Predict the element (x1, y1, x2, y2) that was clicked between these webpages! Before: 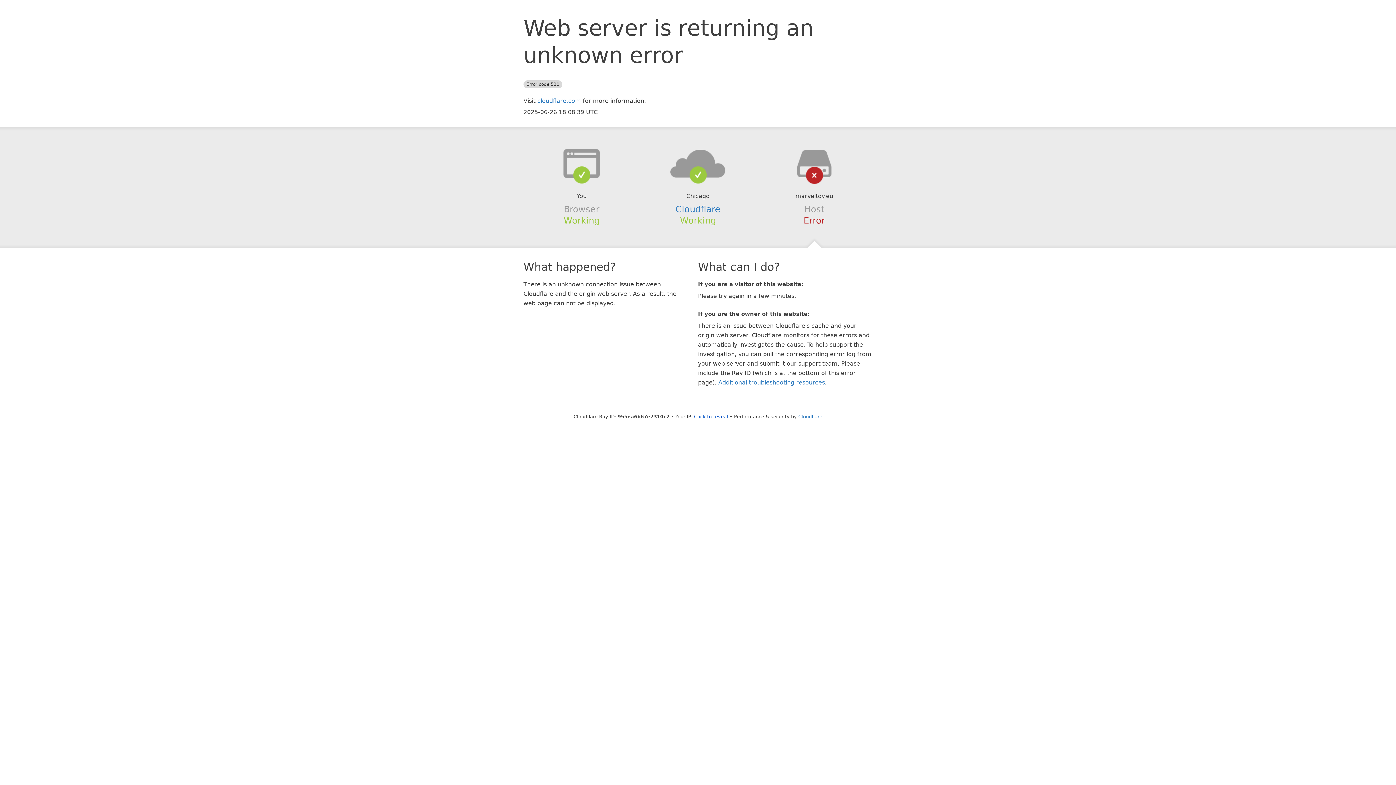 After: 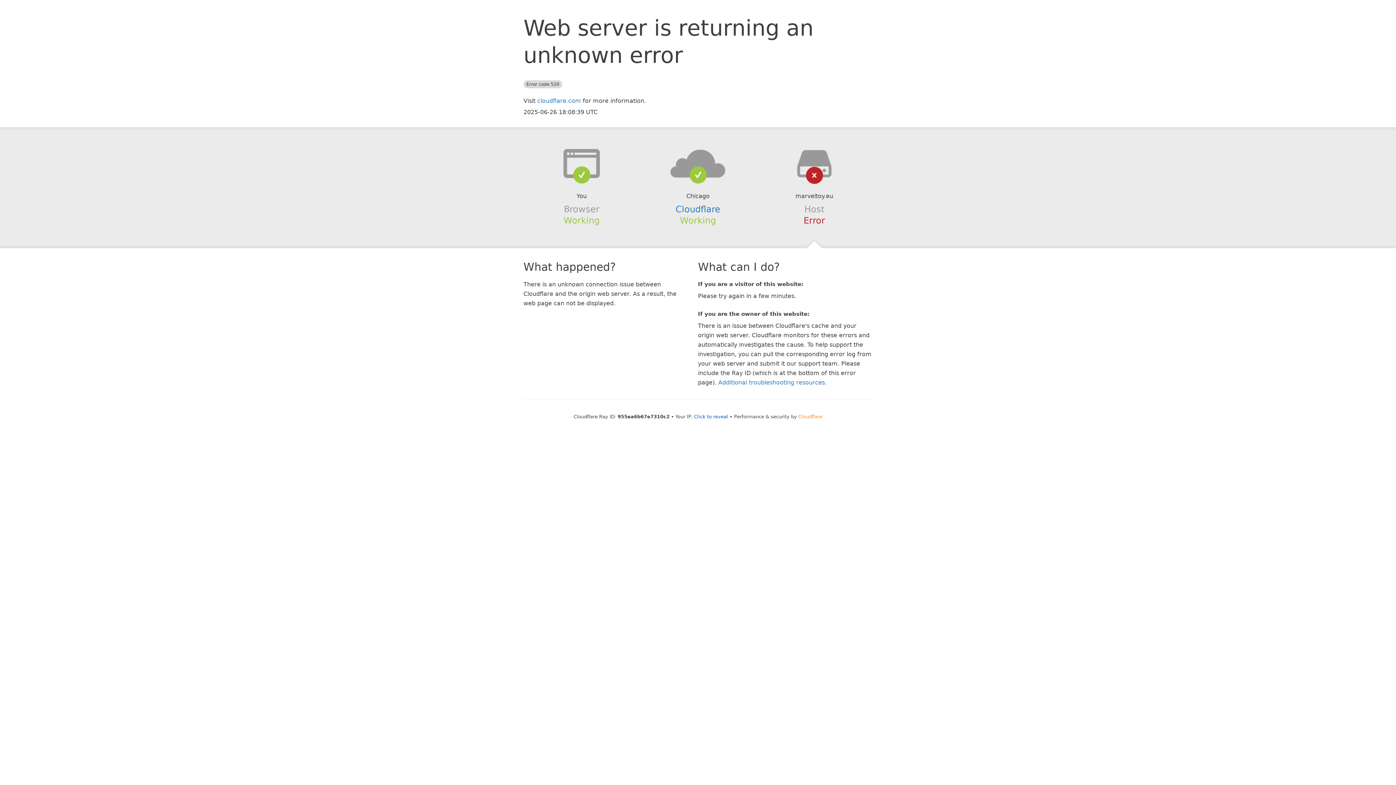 Action: bbox: (798, 414, 822, 419) label: Cloudflare